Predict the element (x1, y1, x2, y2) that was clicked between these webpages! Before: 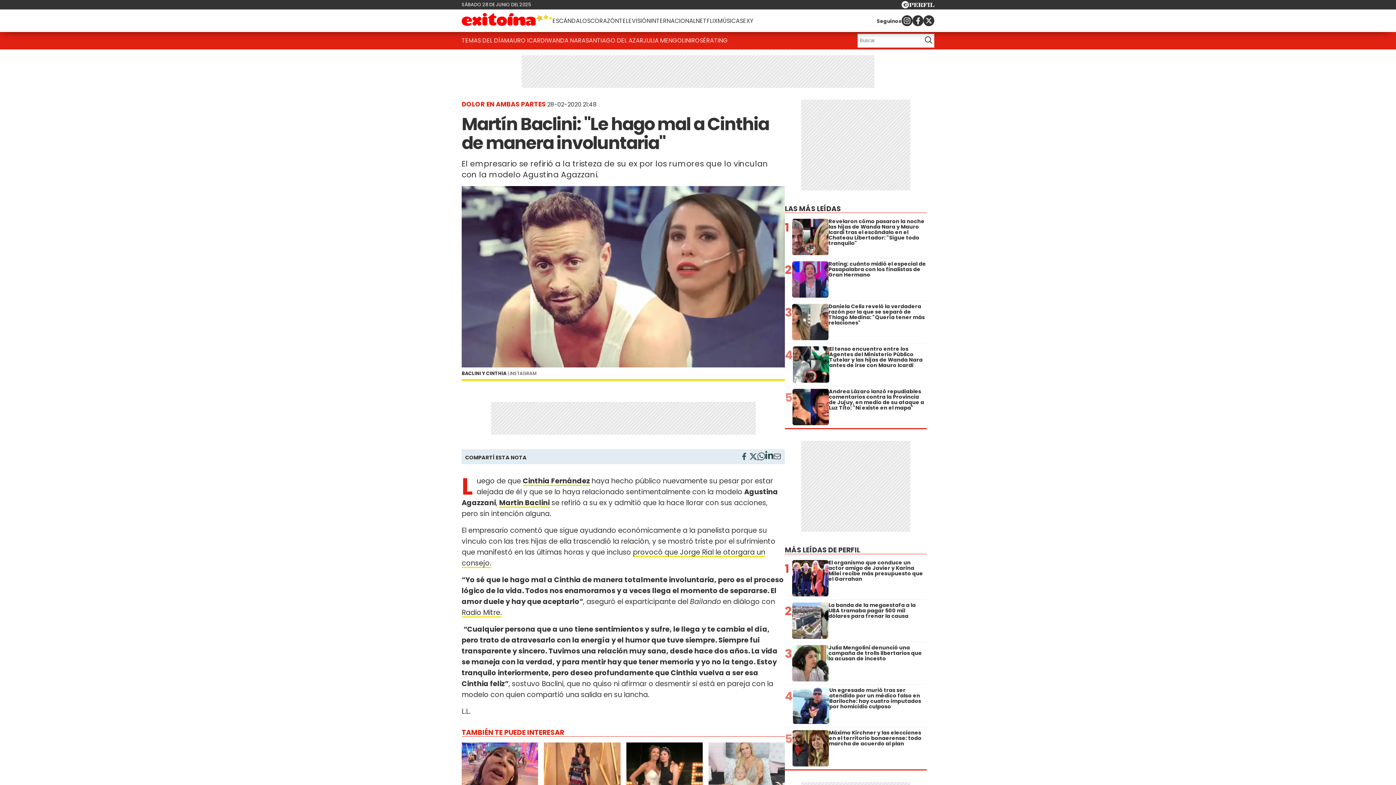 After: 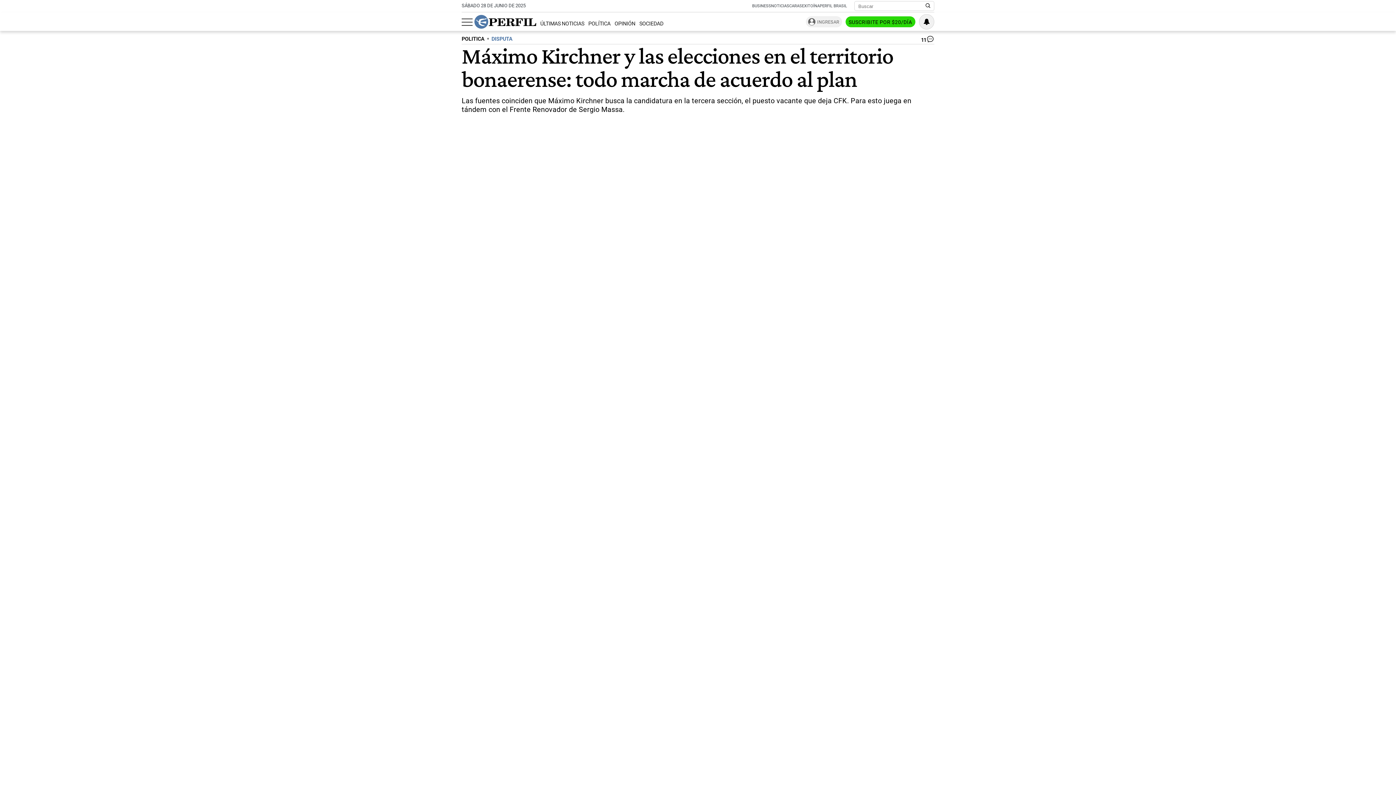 Action: bbox: (785, 730, 926, 766) label: 5
Máximo Kirchner y las elecciones en el territorio bonaerense: todo marcha de acuerdo al plan